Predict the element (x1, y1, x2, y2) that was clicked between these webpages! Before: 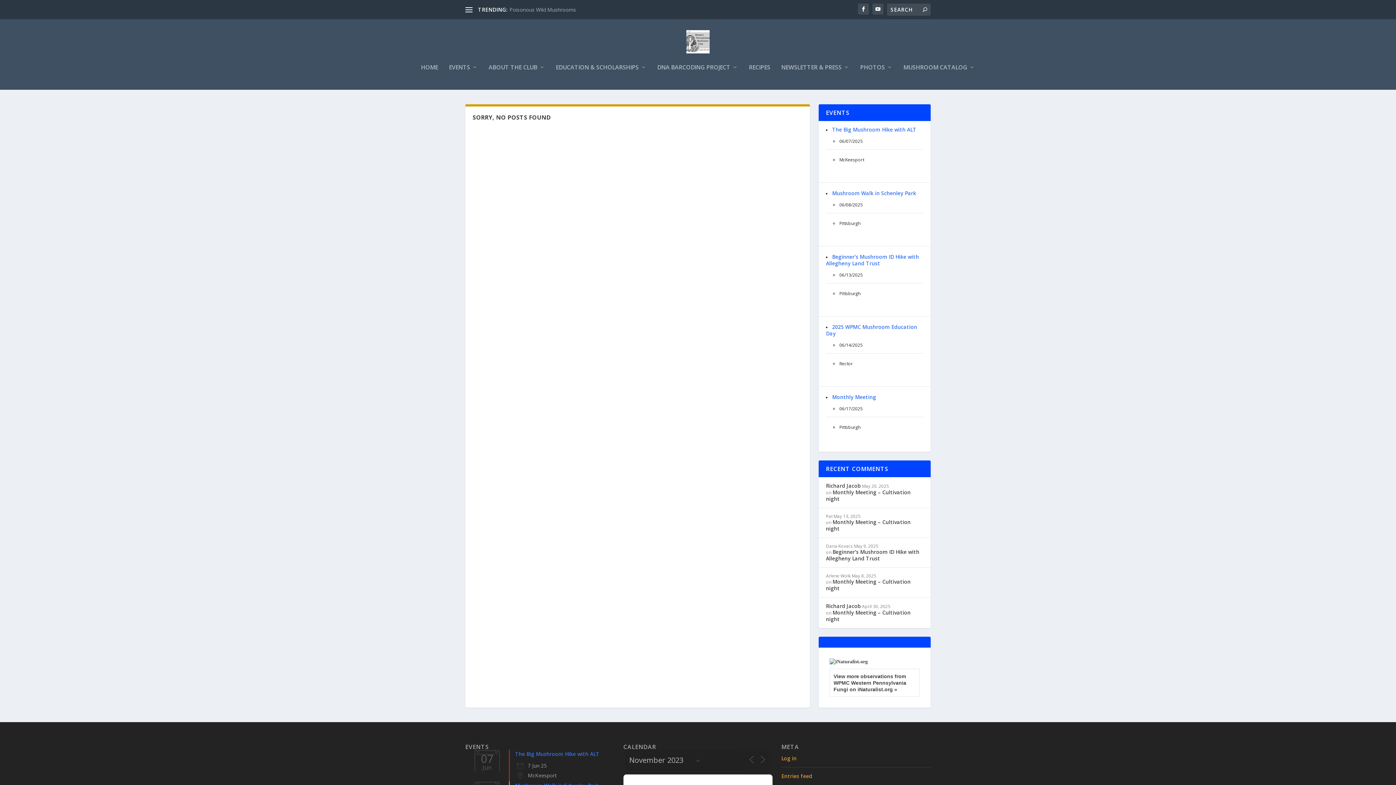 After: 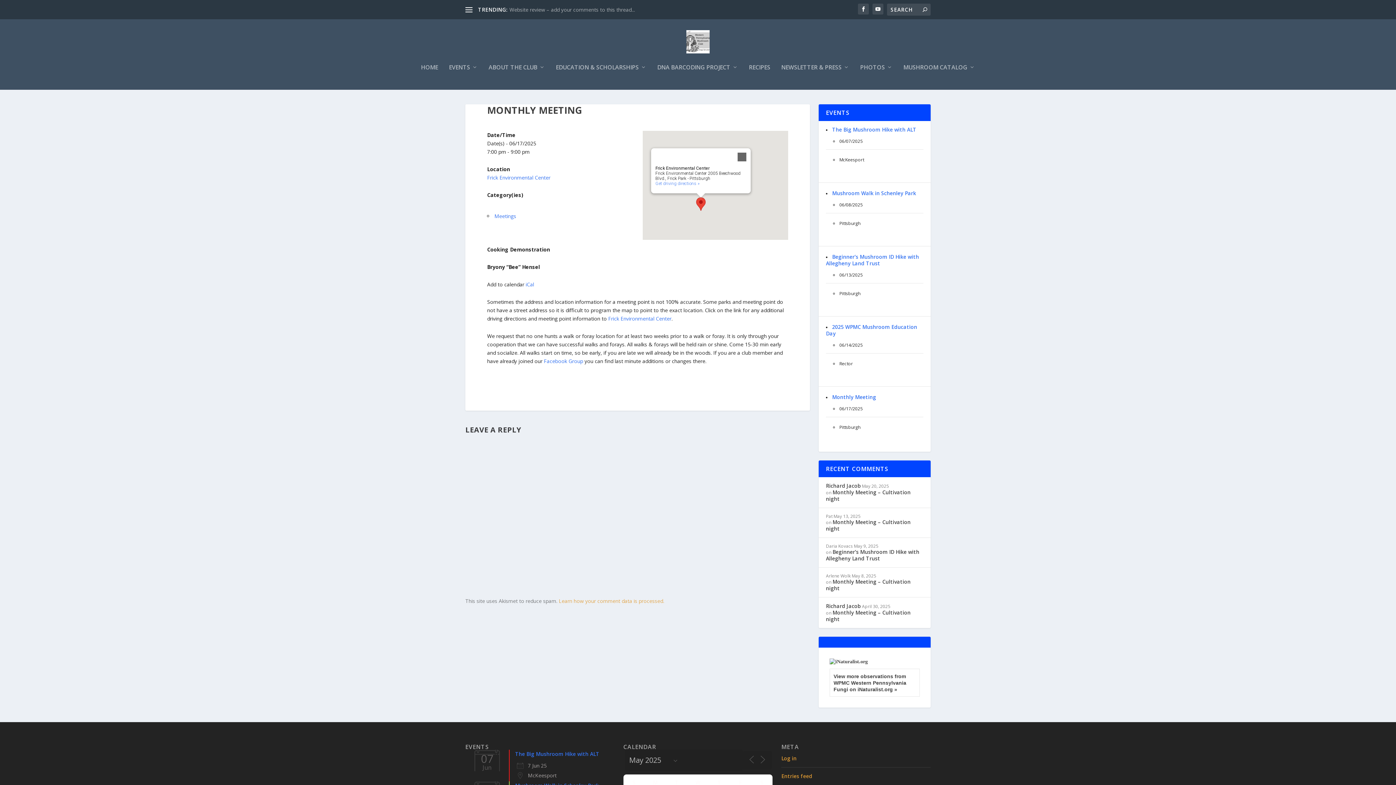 Action: bbox: (832, 393, 876, 400) label: Monthly Meeting